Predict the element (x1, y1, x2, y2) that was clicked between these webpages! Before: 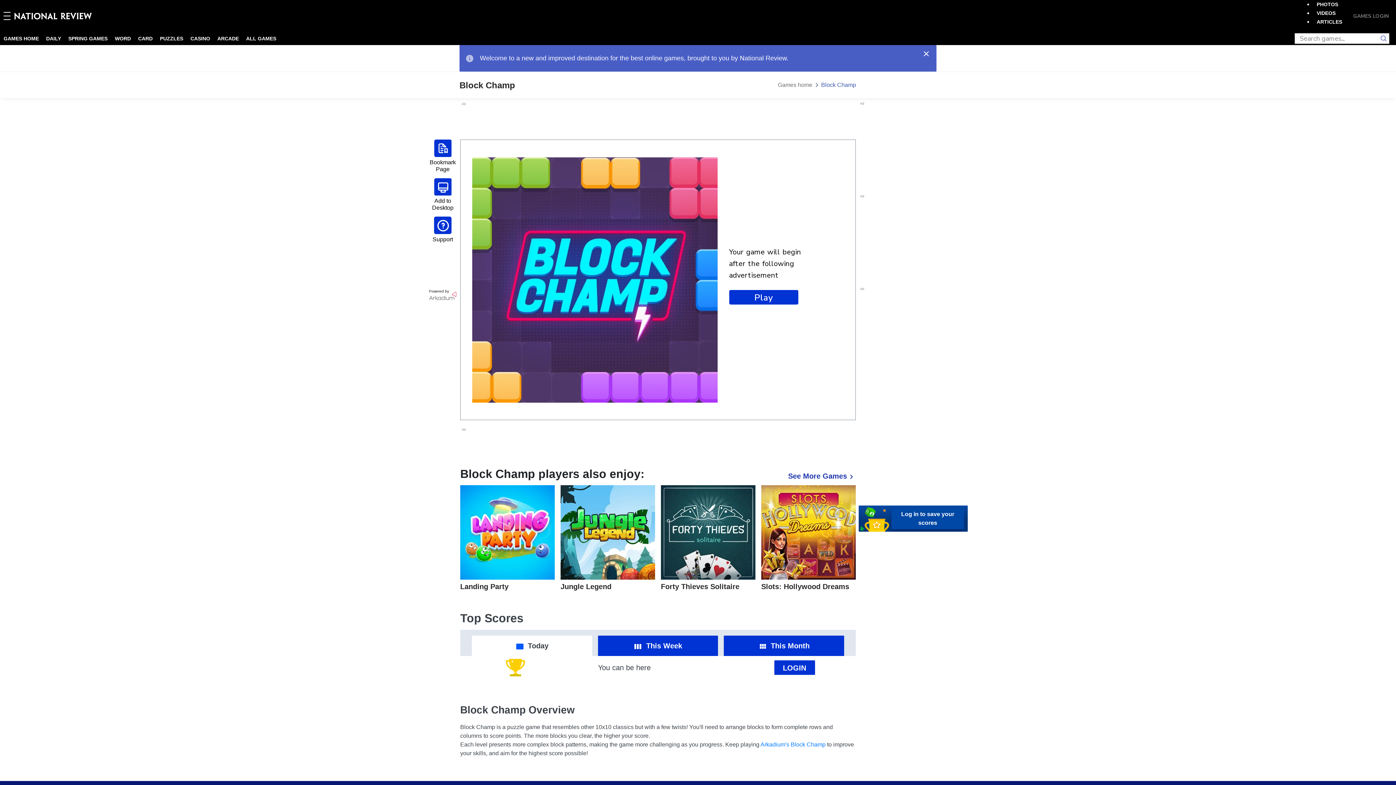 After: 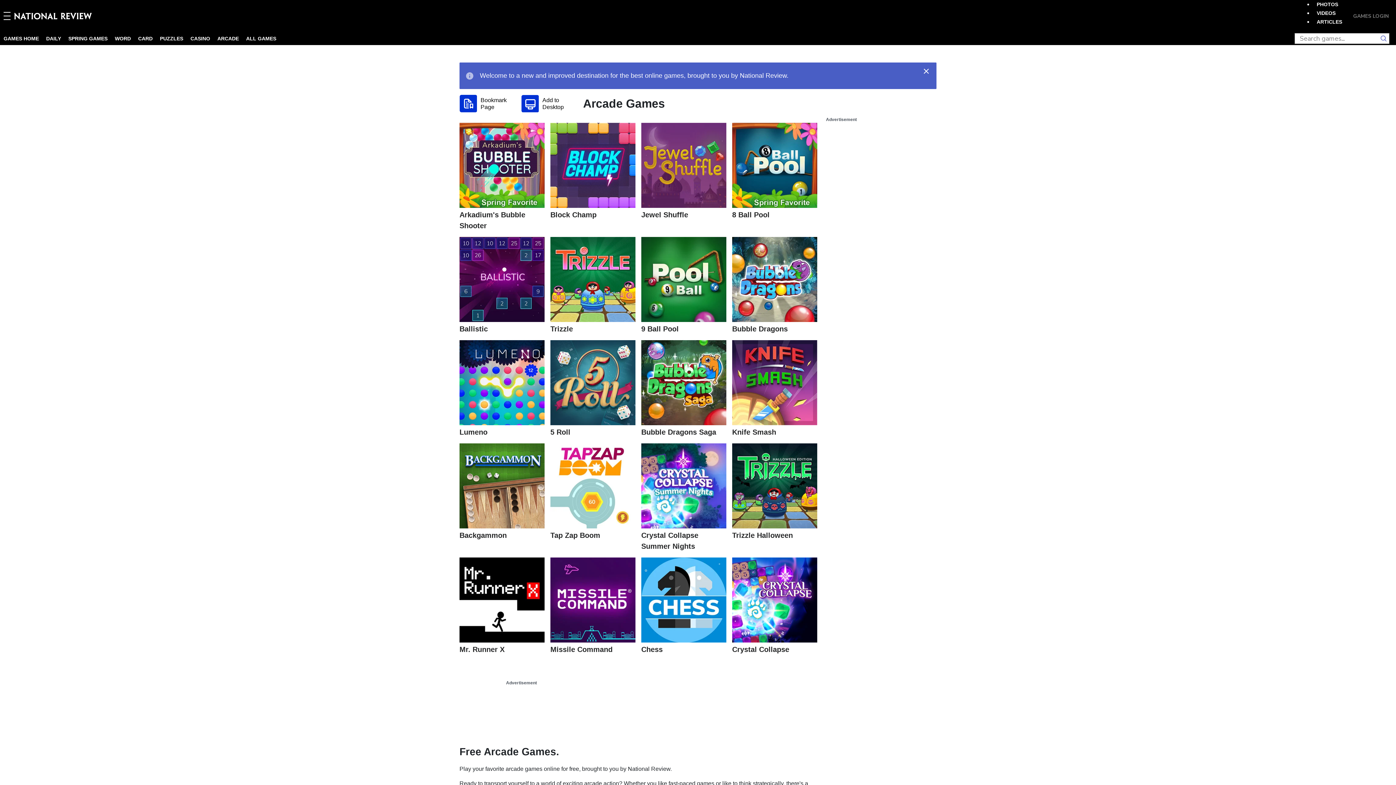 Action: bbox: (217, 35, 238, 41) label: ARCADE